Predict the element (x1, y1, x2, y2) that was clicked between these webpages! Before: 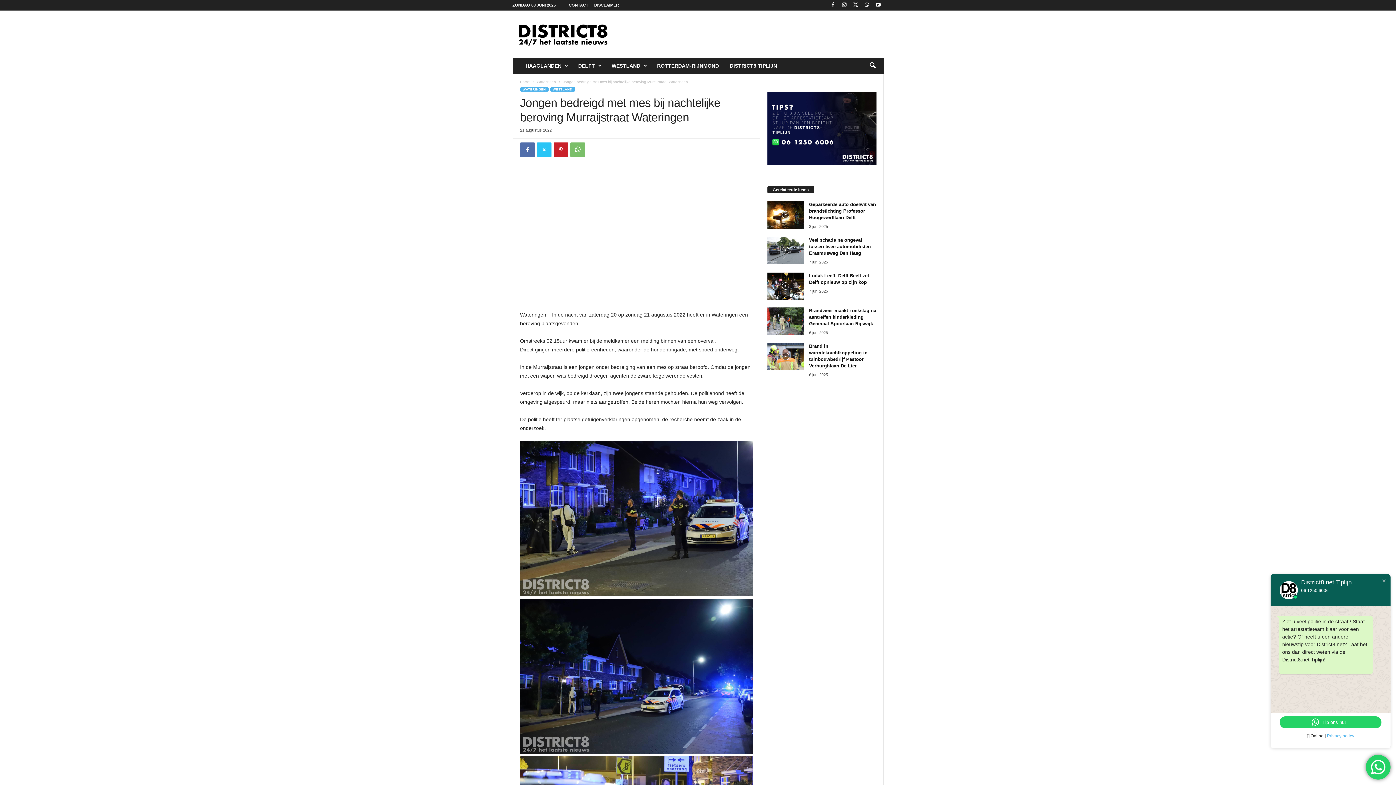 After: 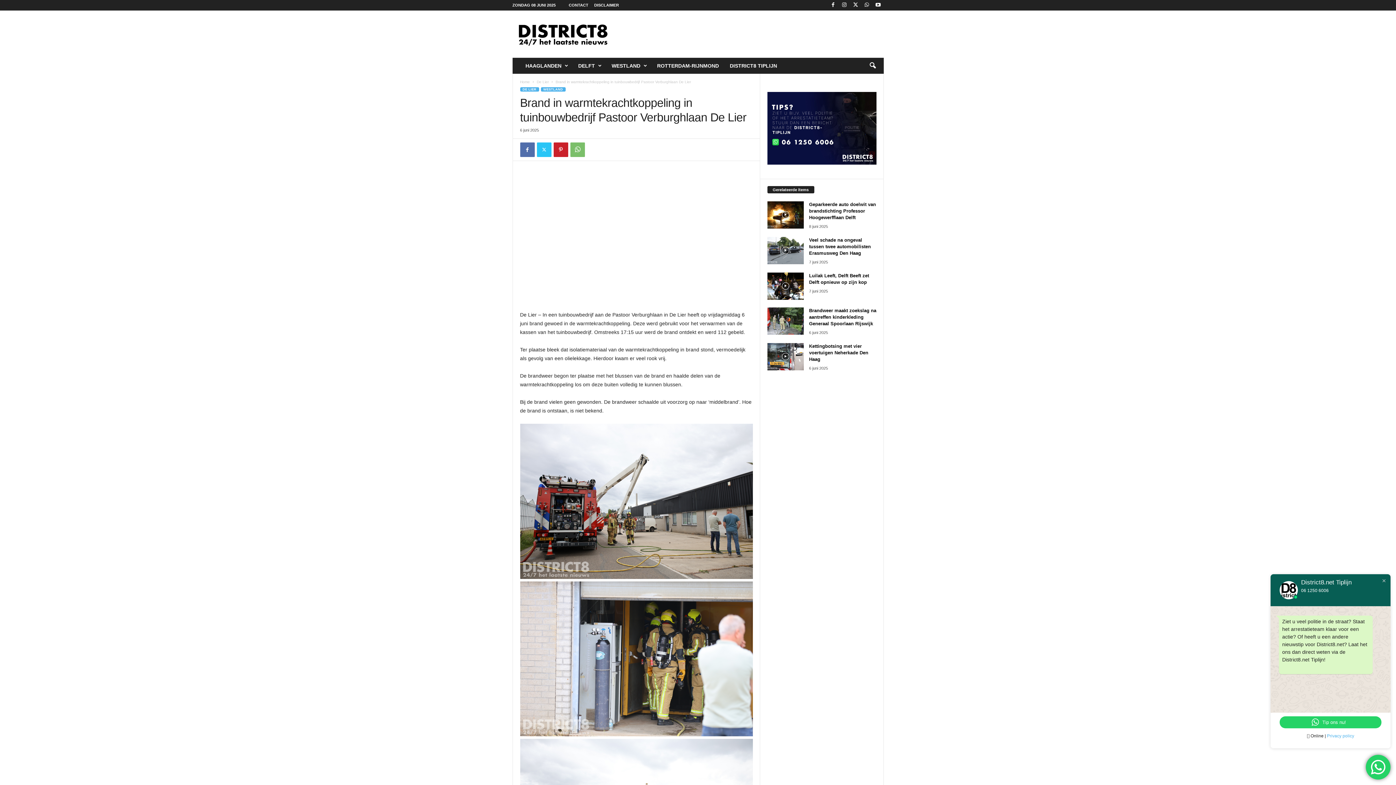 Action: bbox: (767, 343, 803, 370)